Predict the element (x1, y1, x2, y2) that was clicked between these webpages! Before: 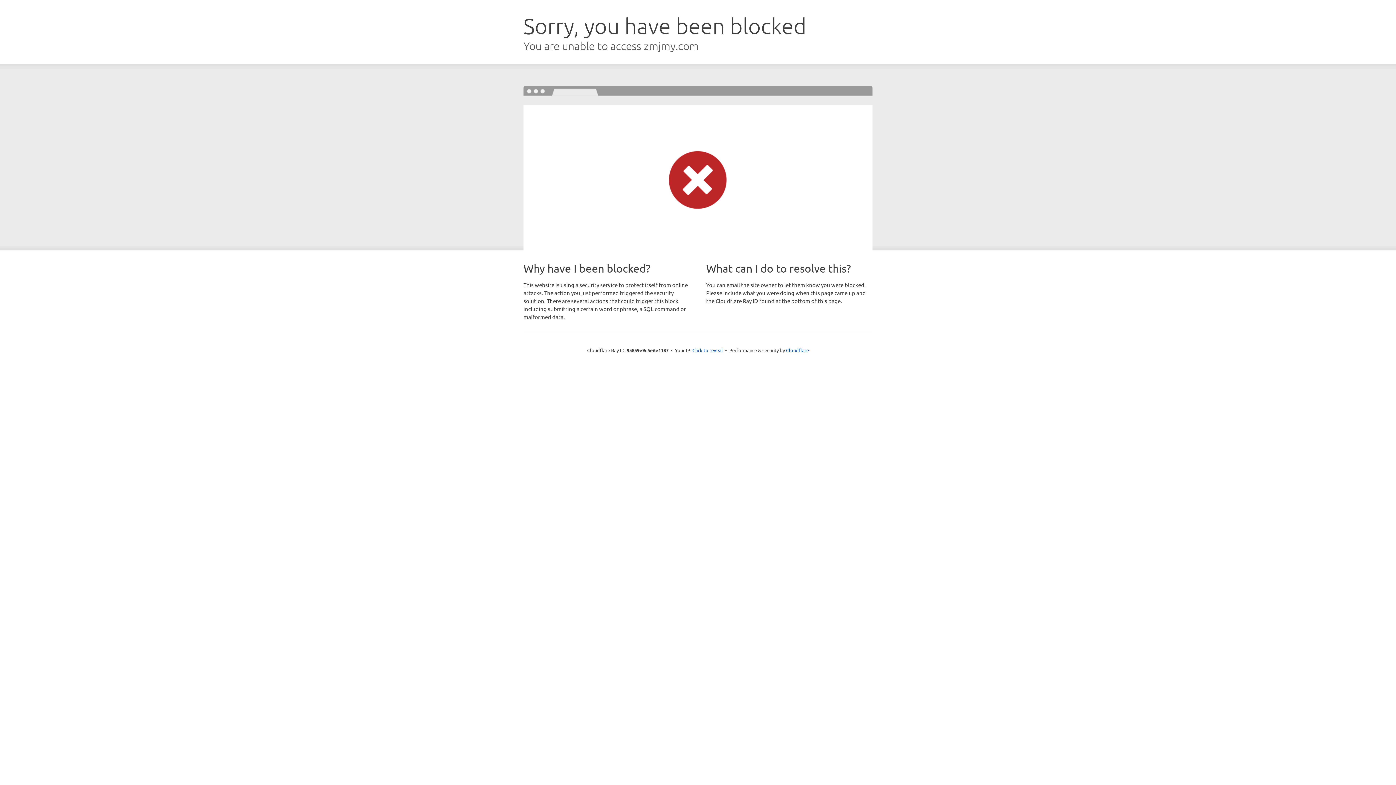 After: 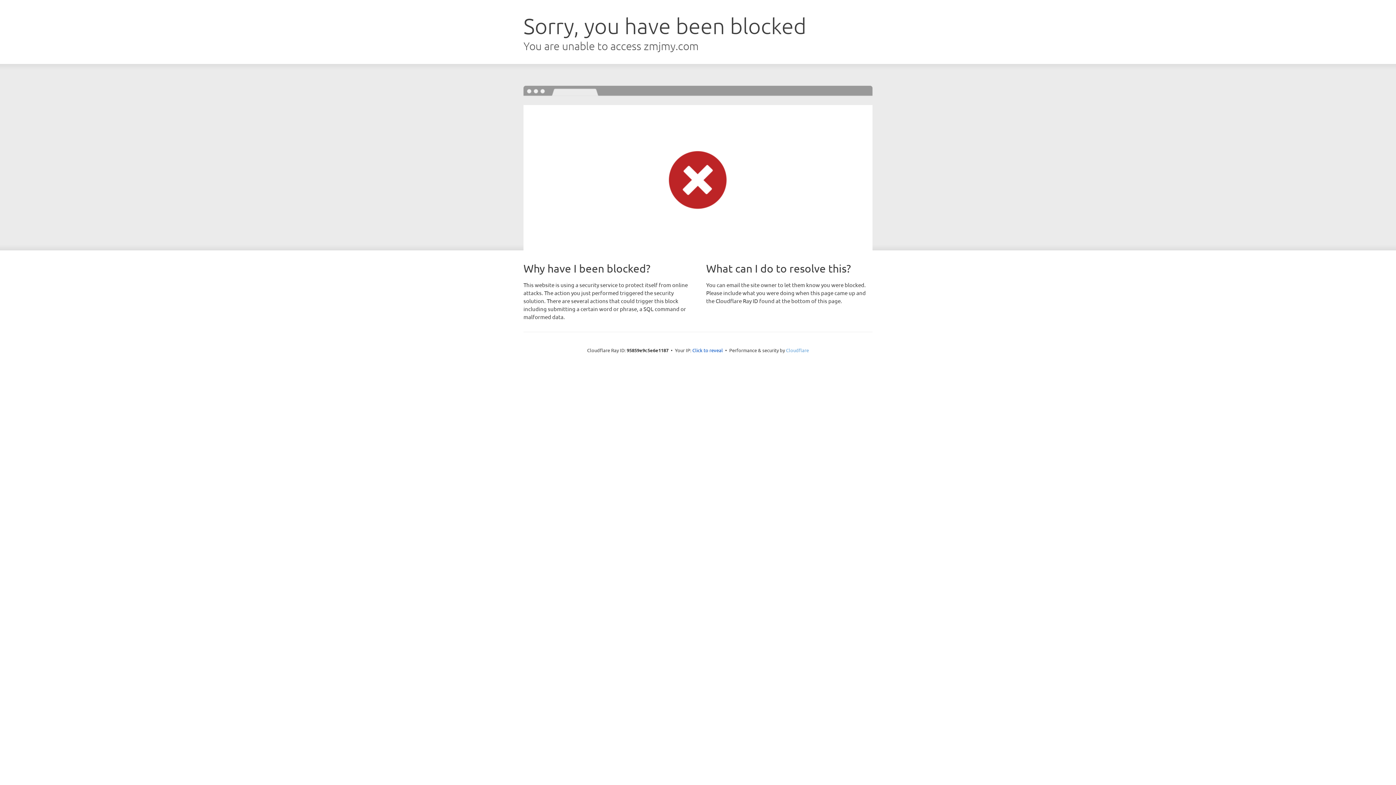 Action: bbox: (786, 347, 809, 353) label: Cloudflare